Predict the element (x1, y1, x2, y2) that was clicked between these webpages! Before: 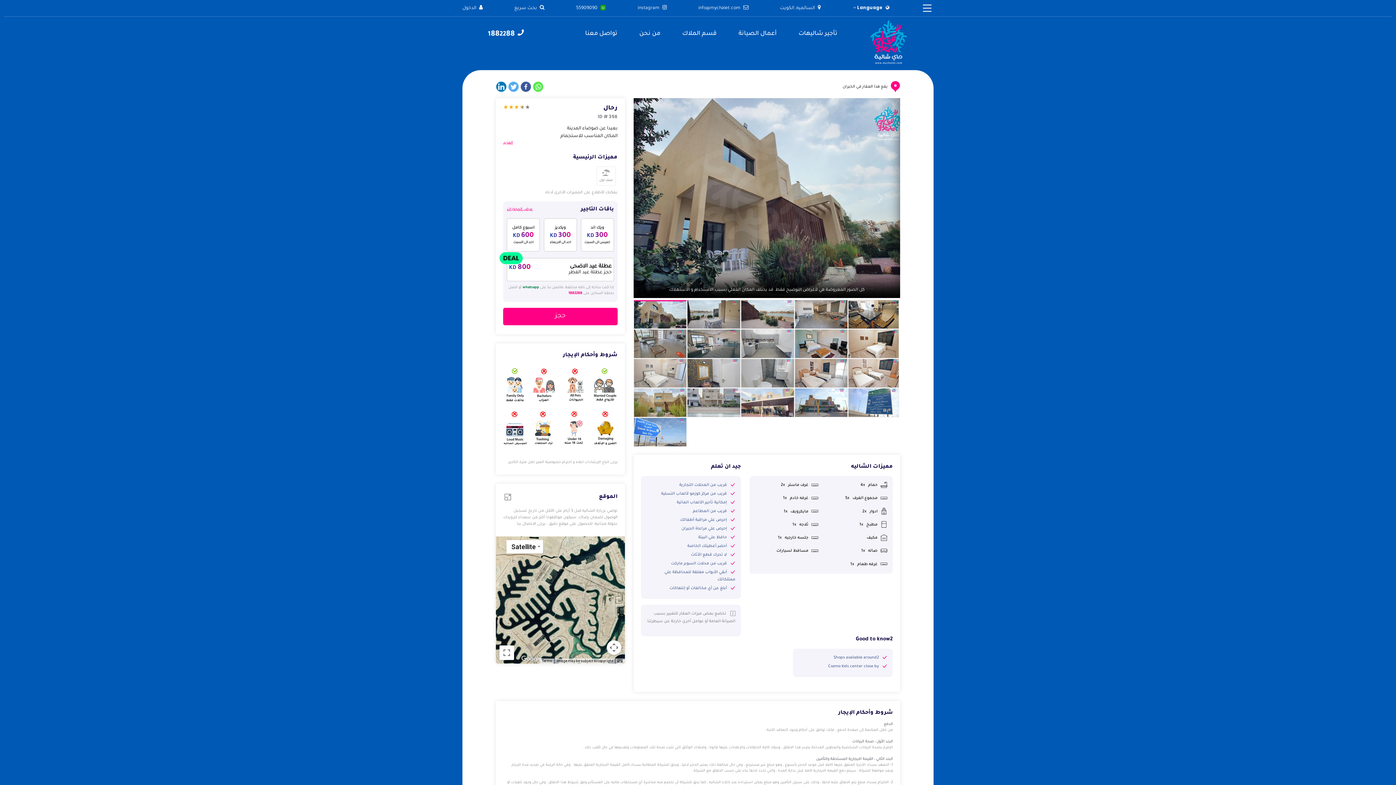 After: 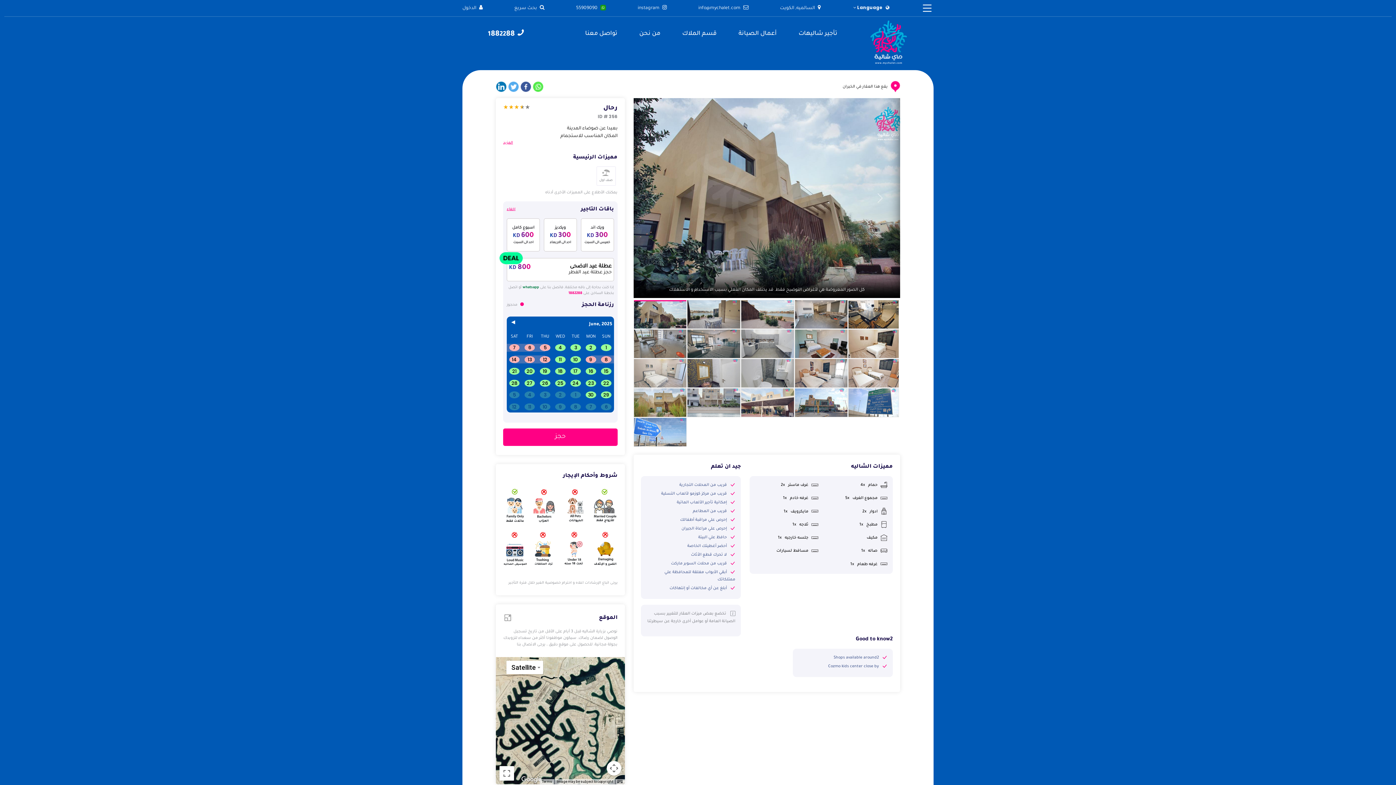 Action: bbox: (506, 207, 532, 211) label: عرض الحجوزات